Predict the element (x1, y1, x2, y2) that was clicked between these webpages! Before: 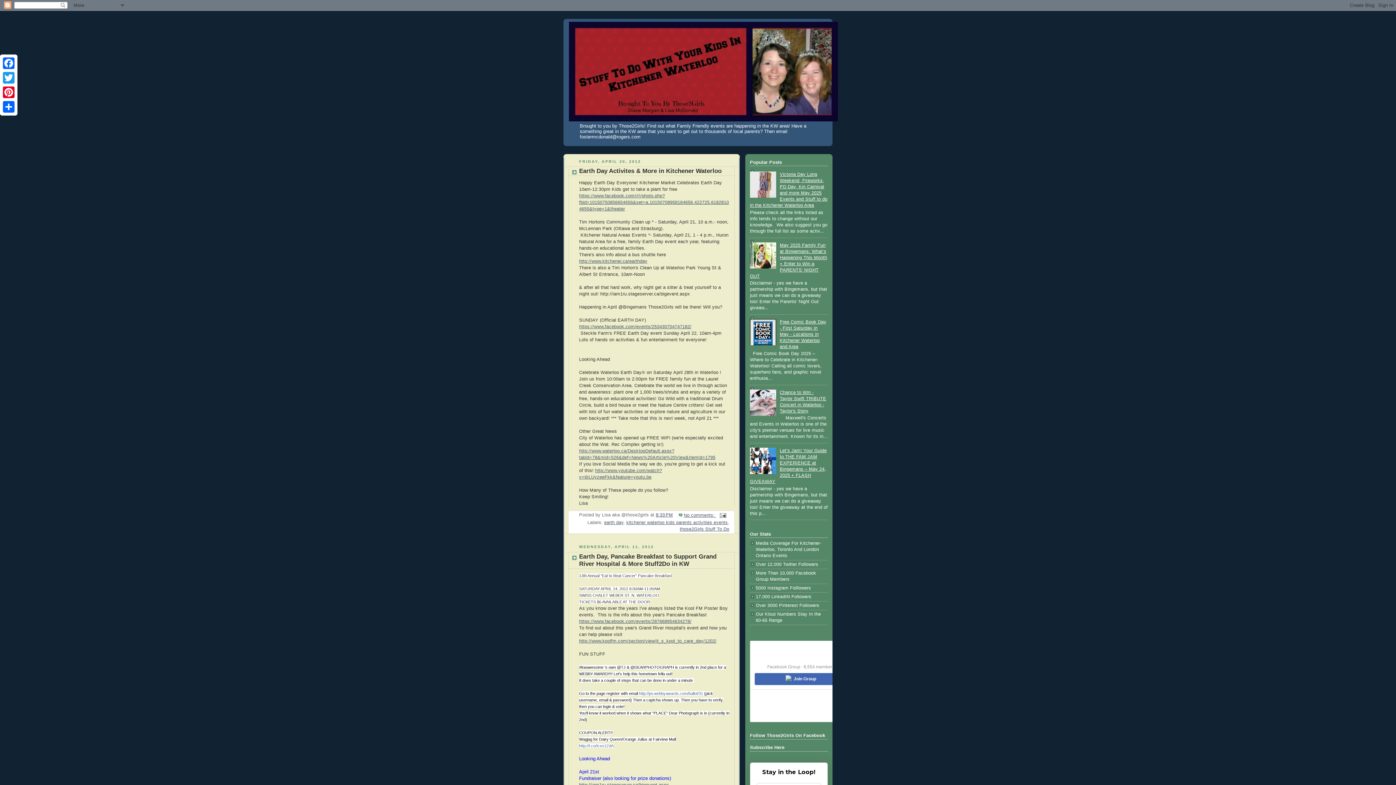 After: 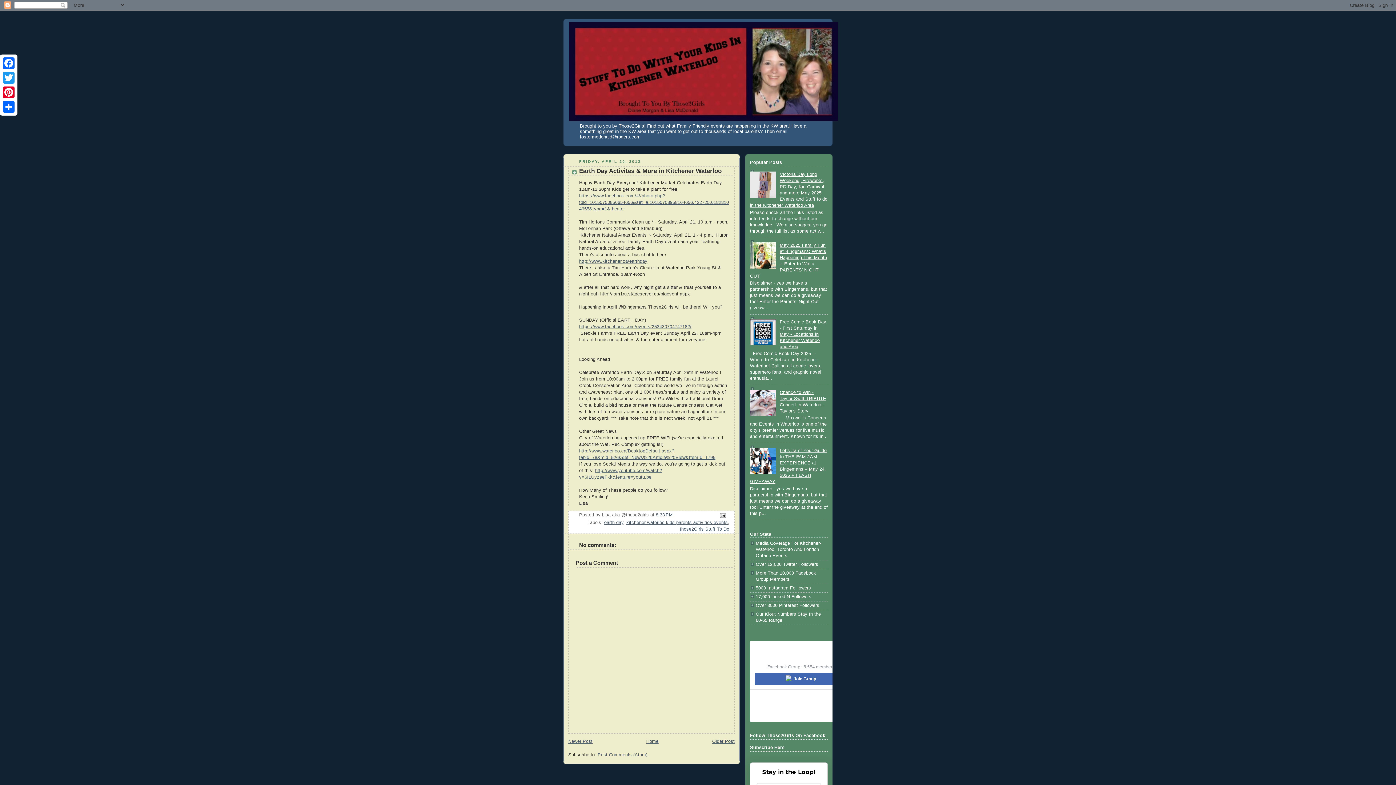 Action: bbox: (579, 167, 721, 174) label: Earth Day Activites & More in Kitchener Waterloo